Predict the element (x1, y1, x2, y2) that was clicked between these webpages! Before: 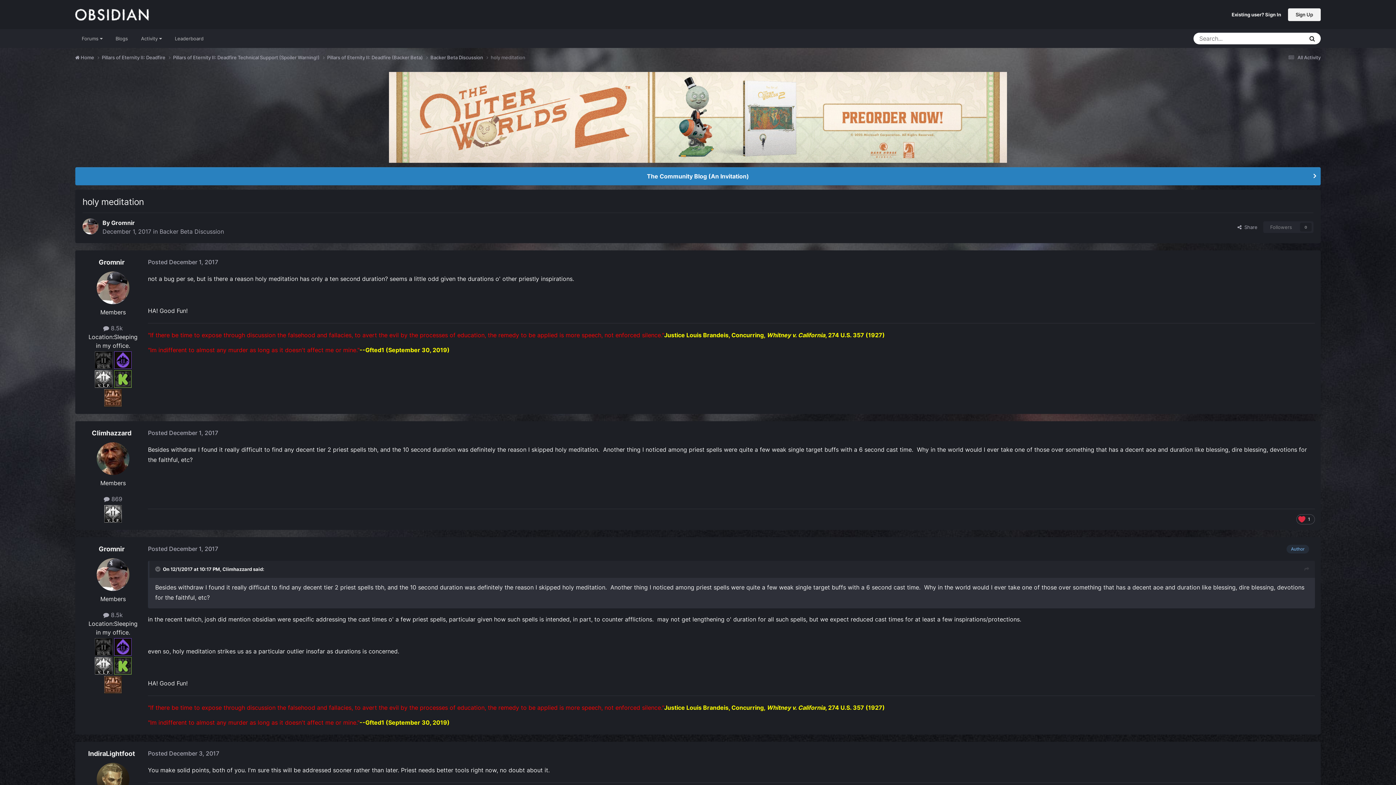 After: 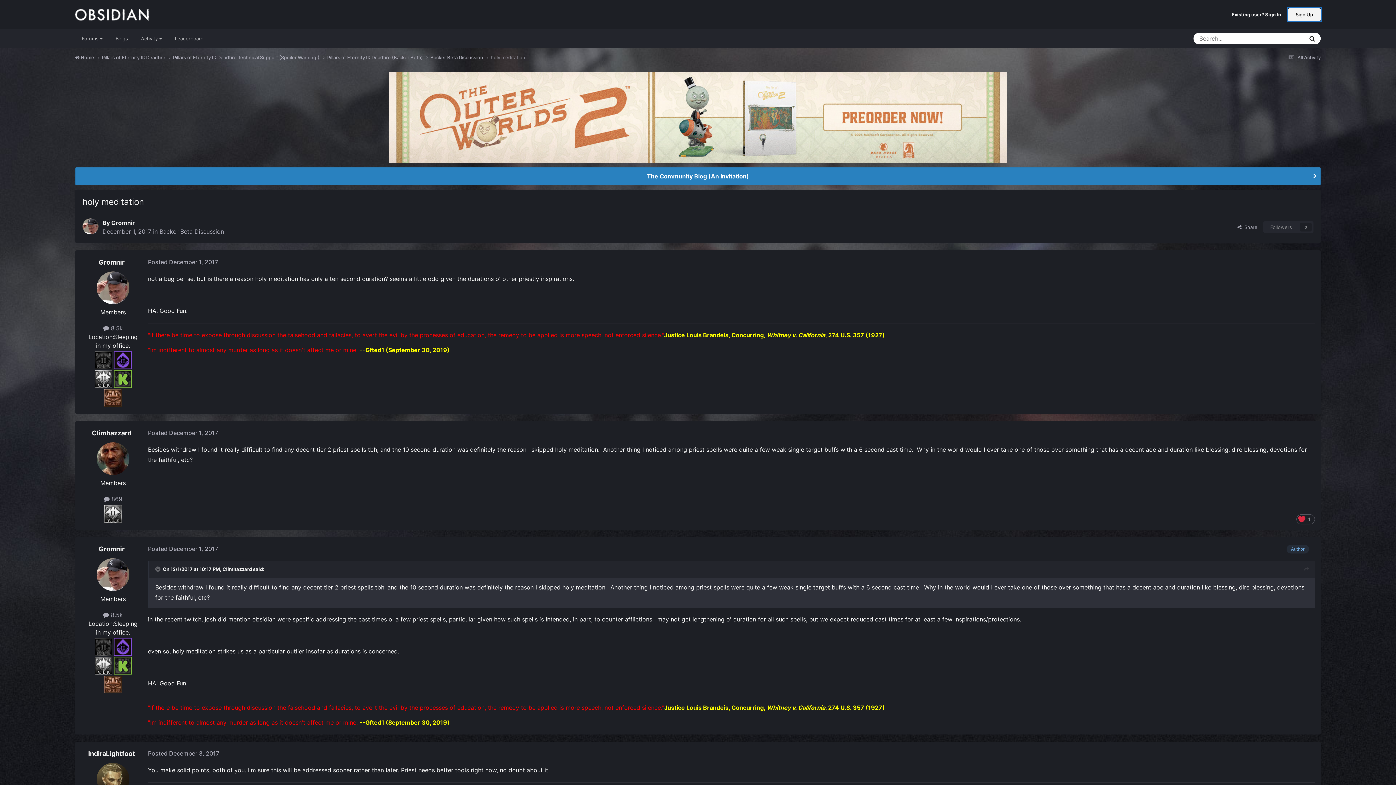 Action: bbox: (1288, 8, 1321, 20) label: Sign Up